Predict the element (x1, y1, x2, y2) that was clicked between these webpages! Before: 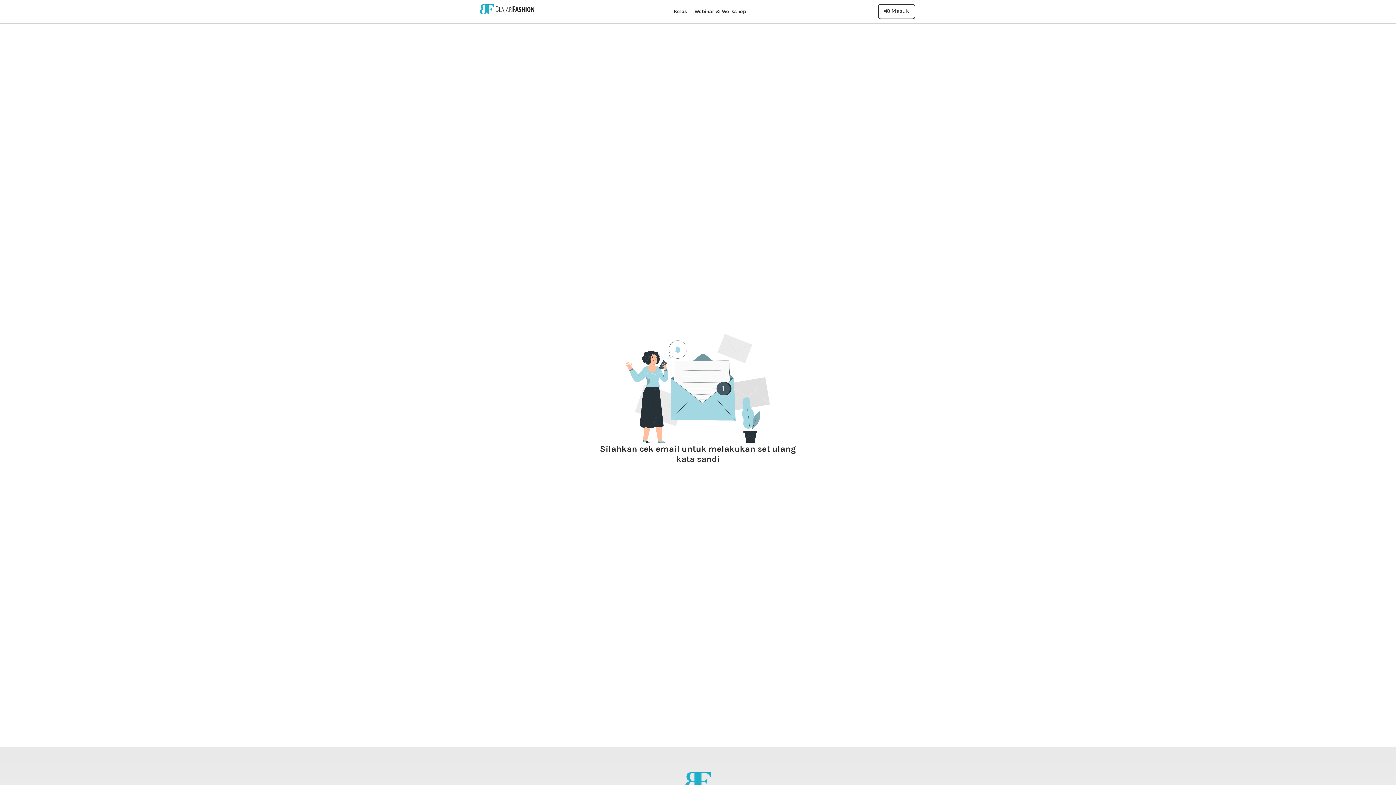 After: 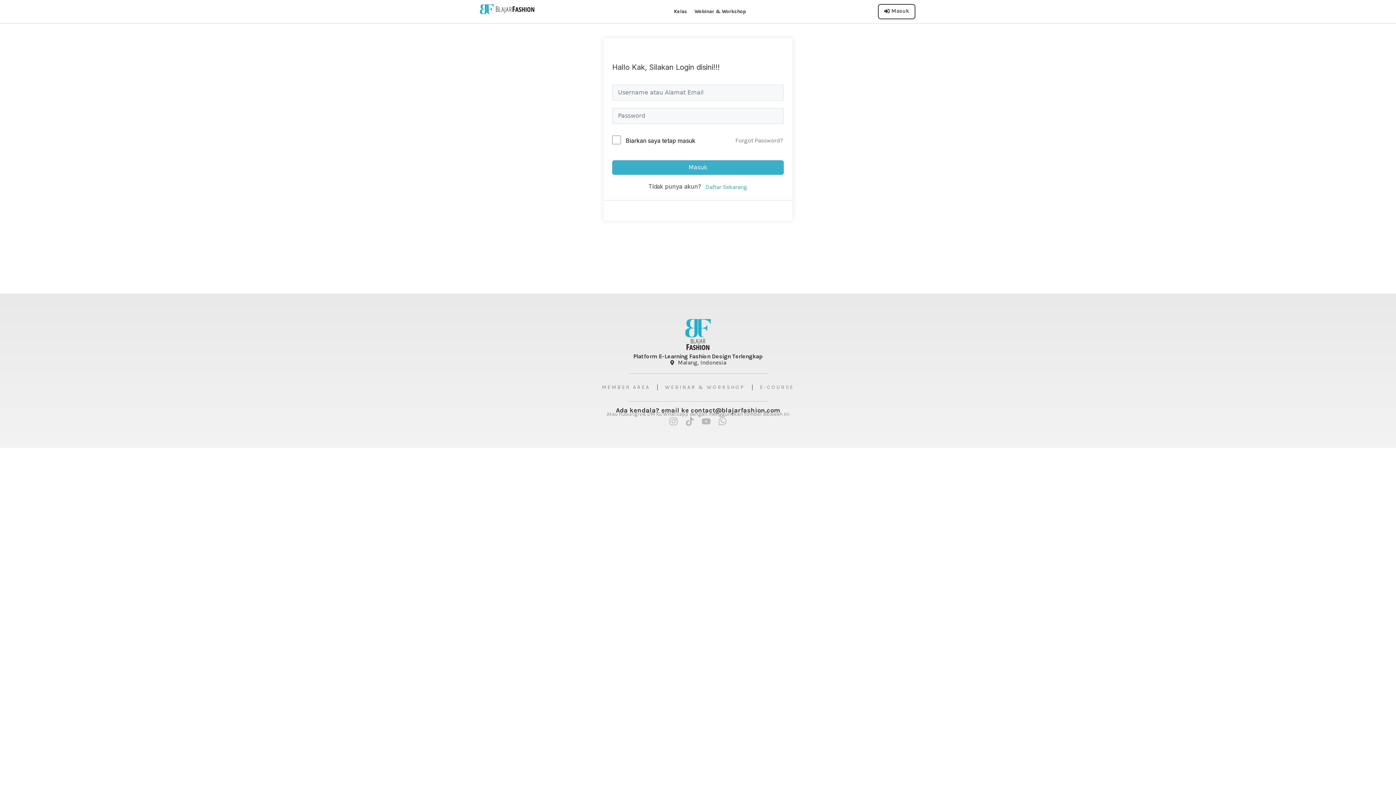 Action: label: Masuk bbox: (878, 4, 915, 19)